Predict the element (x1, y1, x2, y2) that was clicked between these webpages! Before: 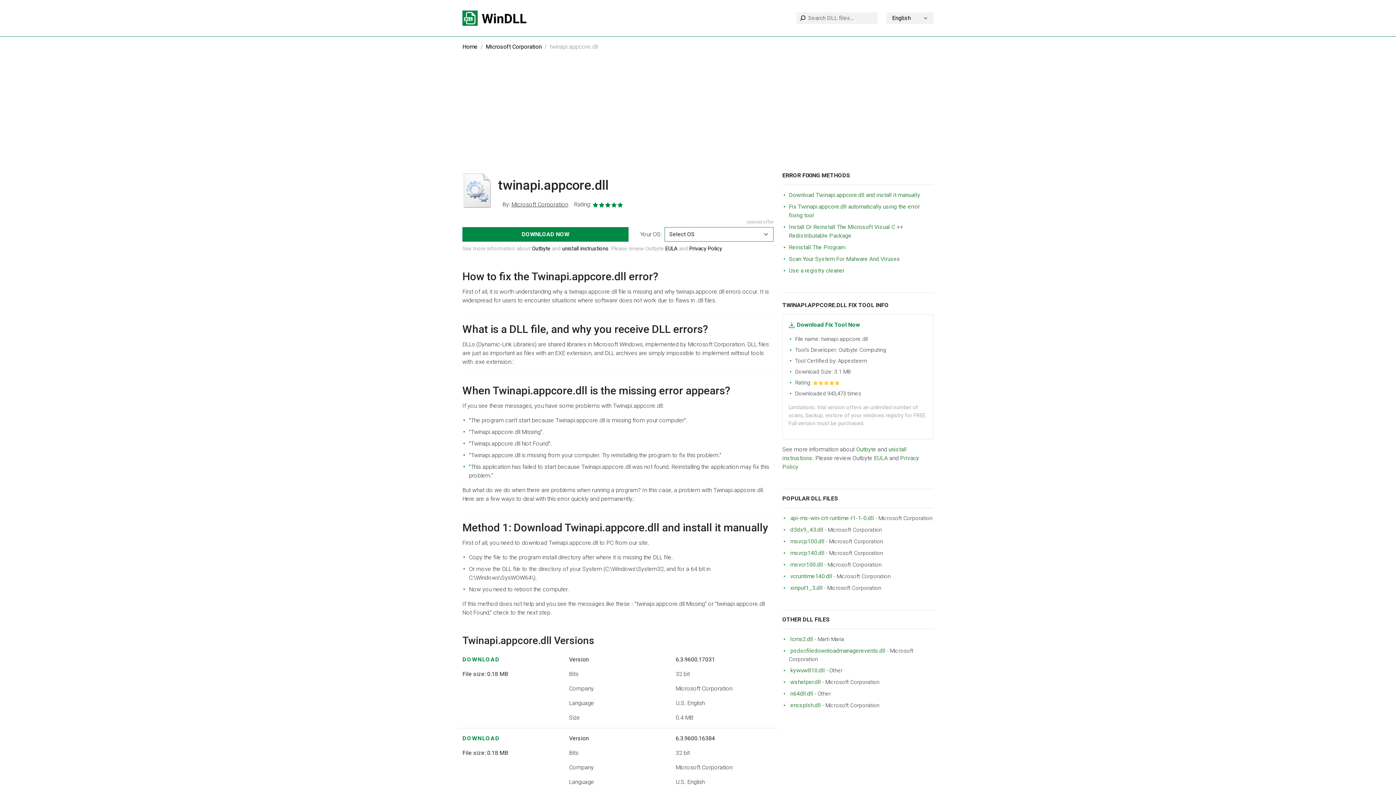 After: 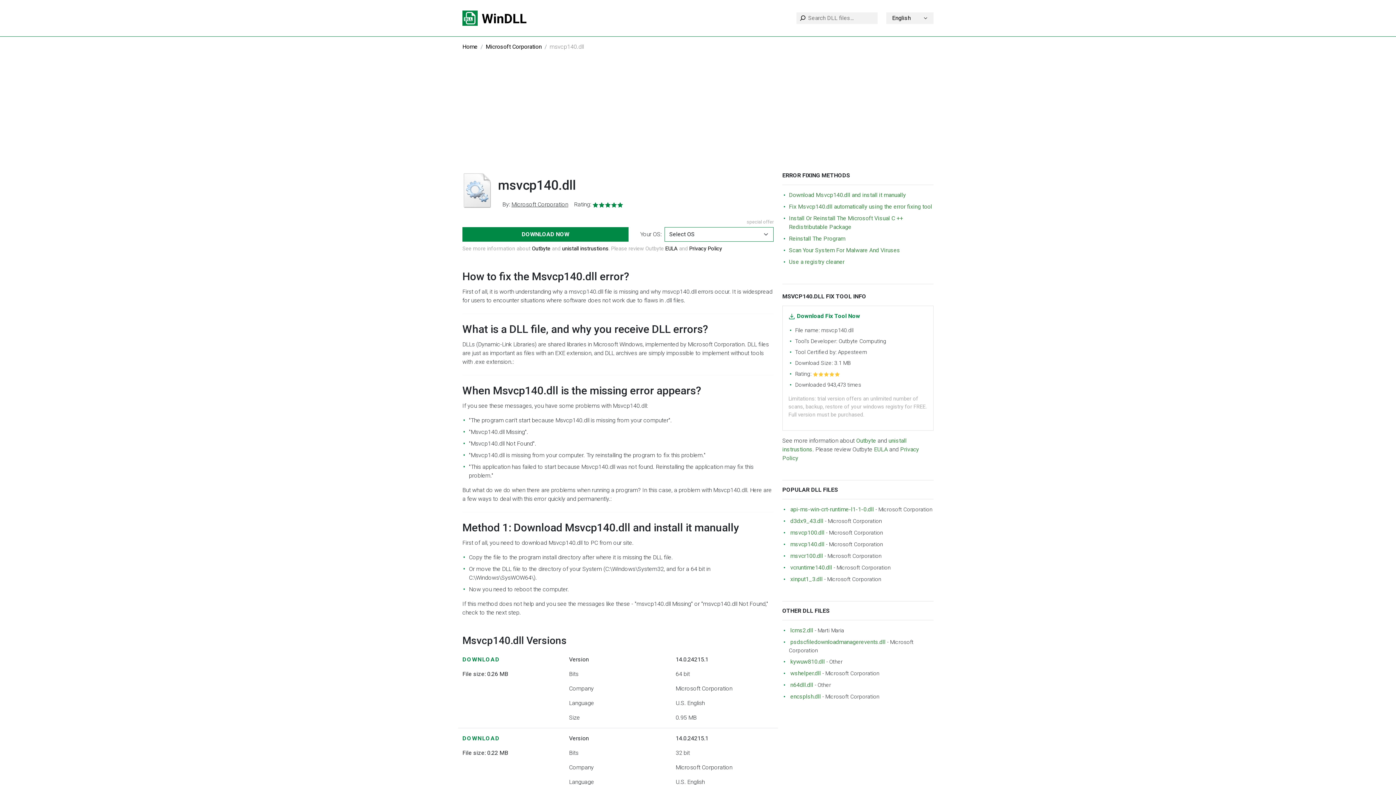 Action: label: msvcp140.dll bbox: (790, 549, 824, 556)